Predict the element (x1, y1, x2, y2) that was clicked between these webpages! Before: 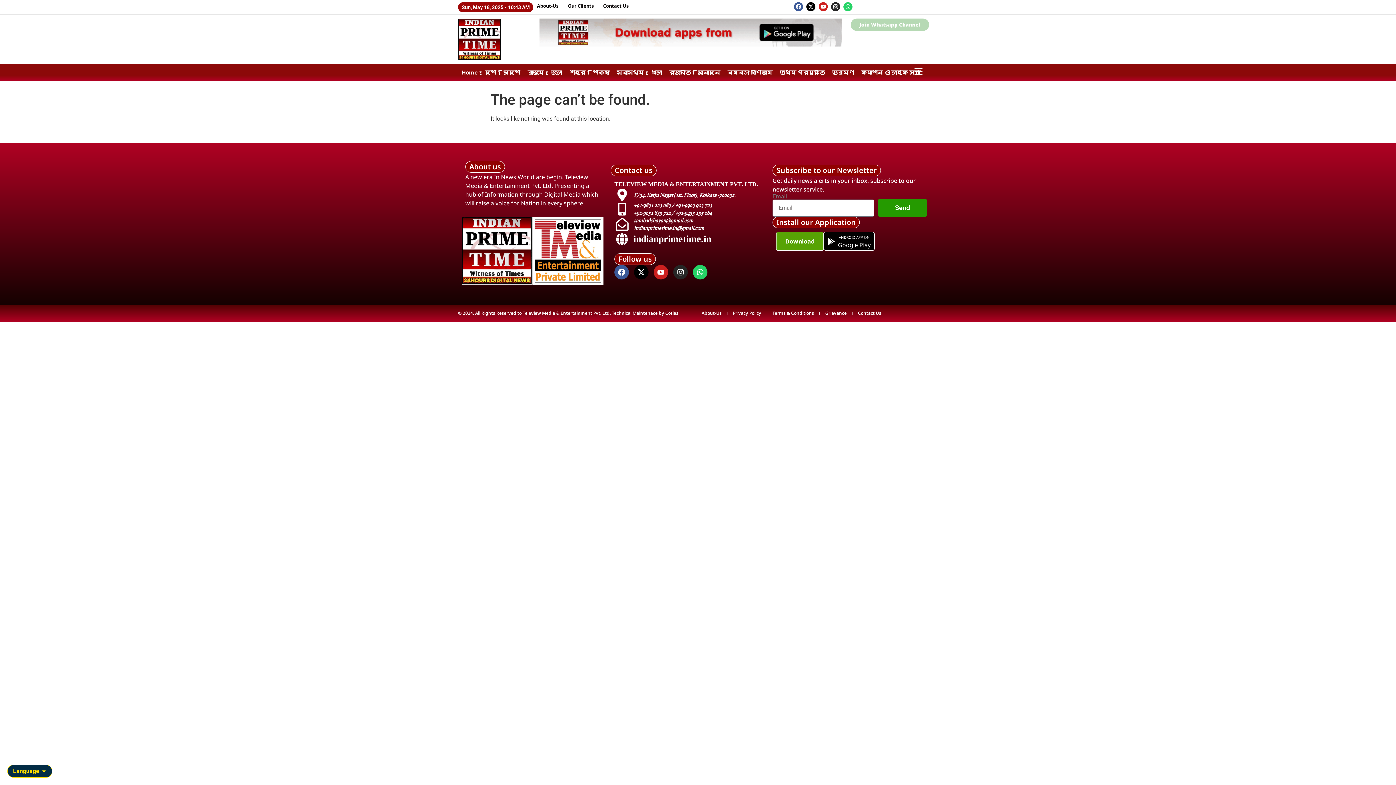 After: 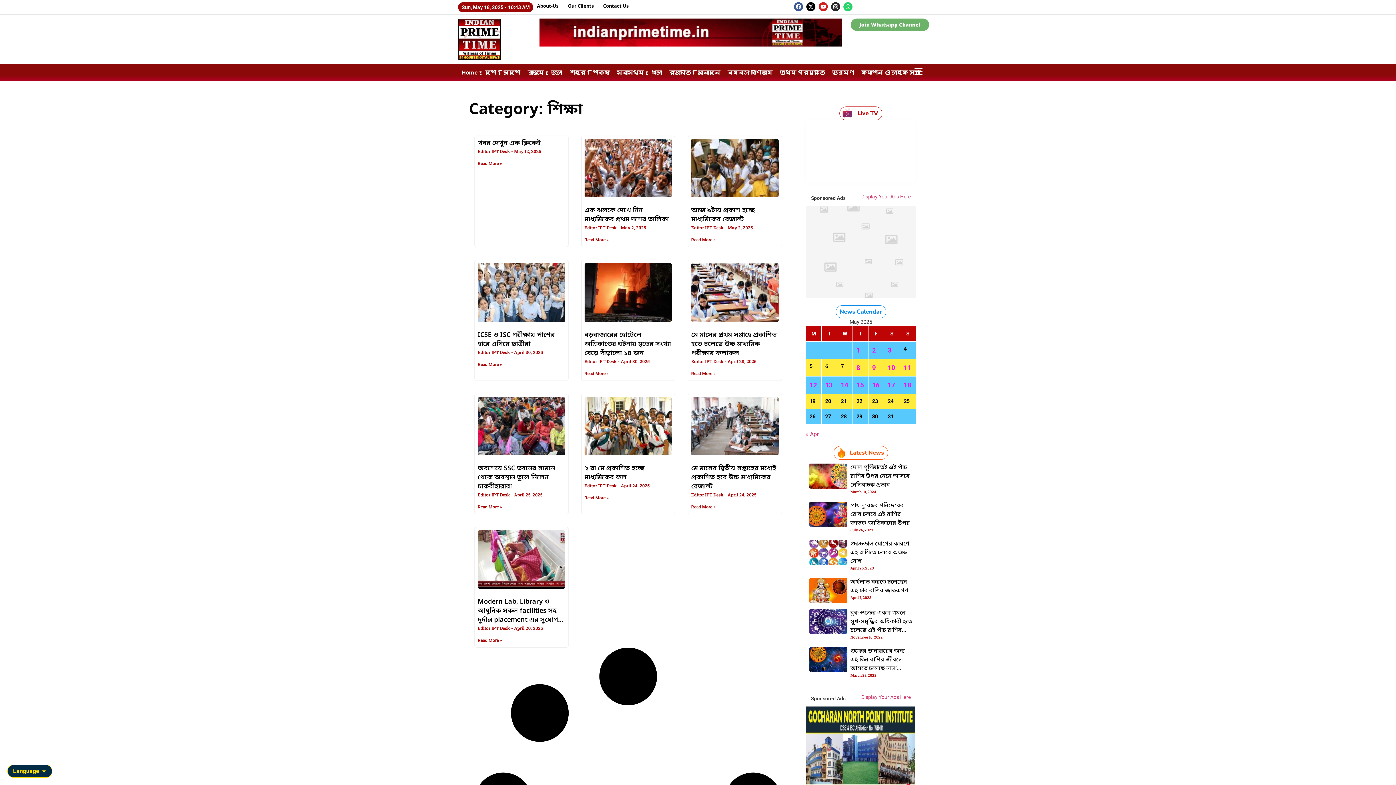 Action: bbox: (589, 68, 613, 76) label: শিক্ষা